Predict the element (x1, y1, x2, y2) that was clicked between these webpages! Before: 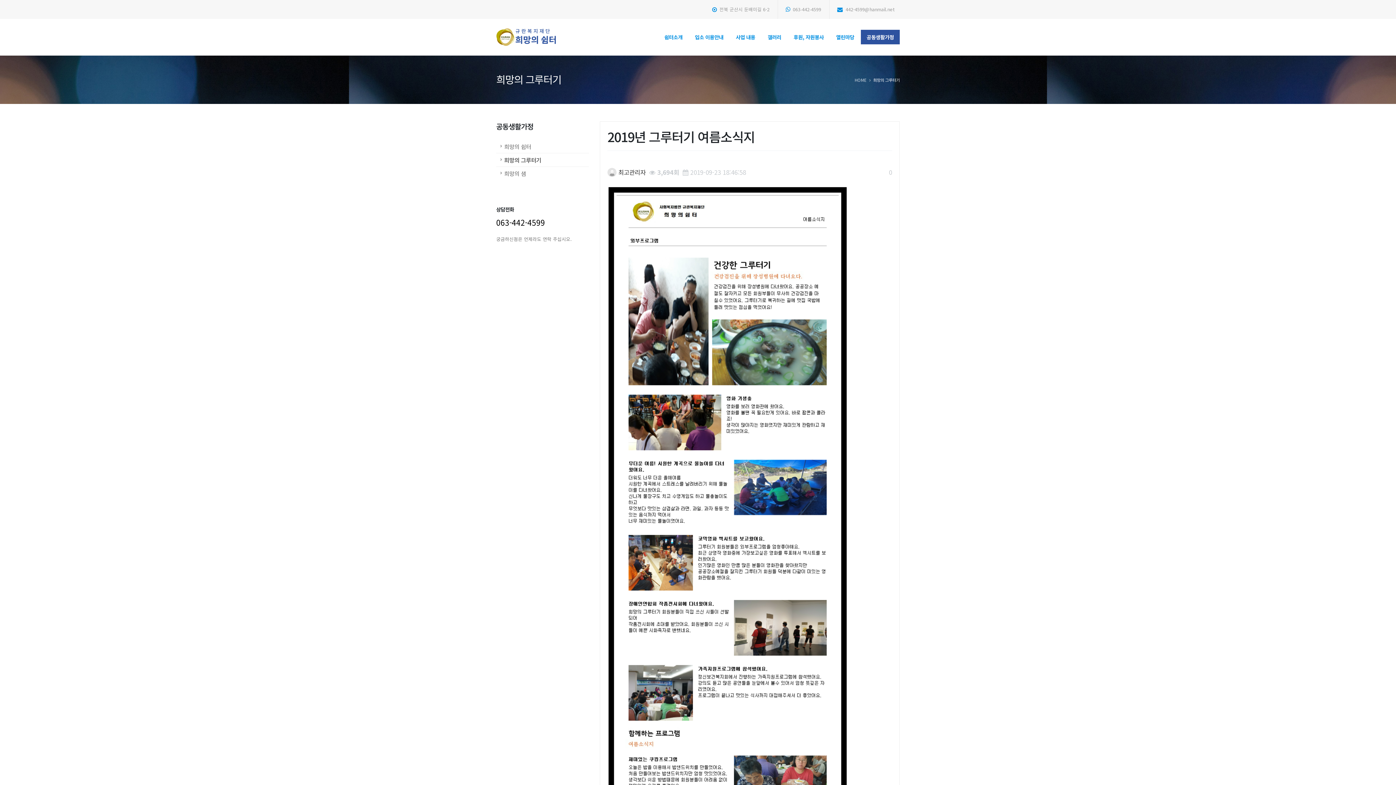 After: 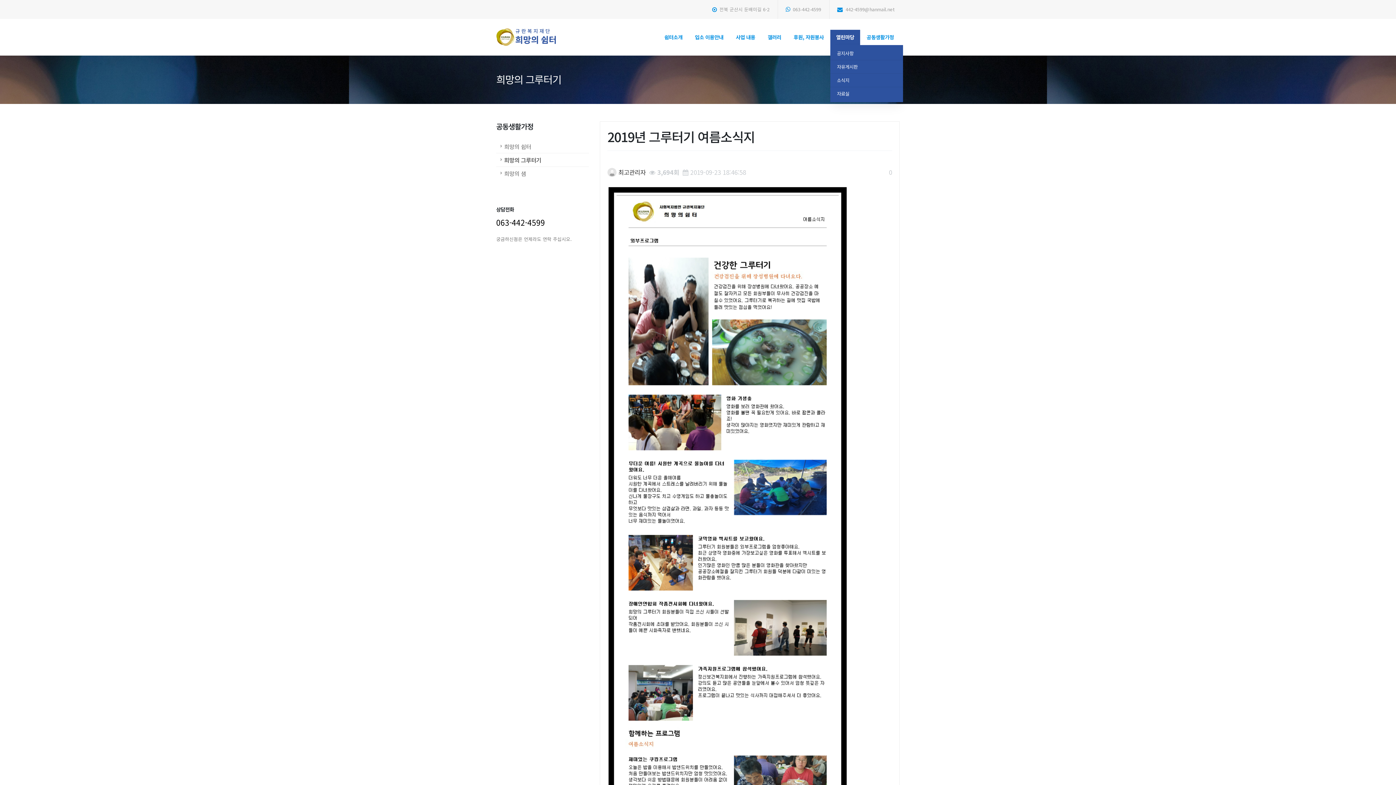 Action: bbox: (830, 29, 860, 44) label: 열린마당